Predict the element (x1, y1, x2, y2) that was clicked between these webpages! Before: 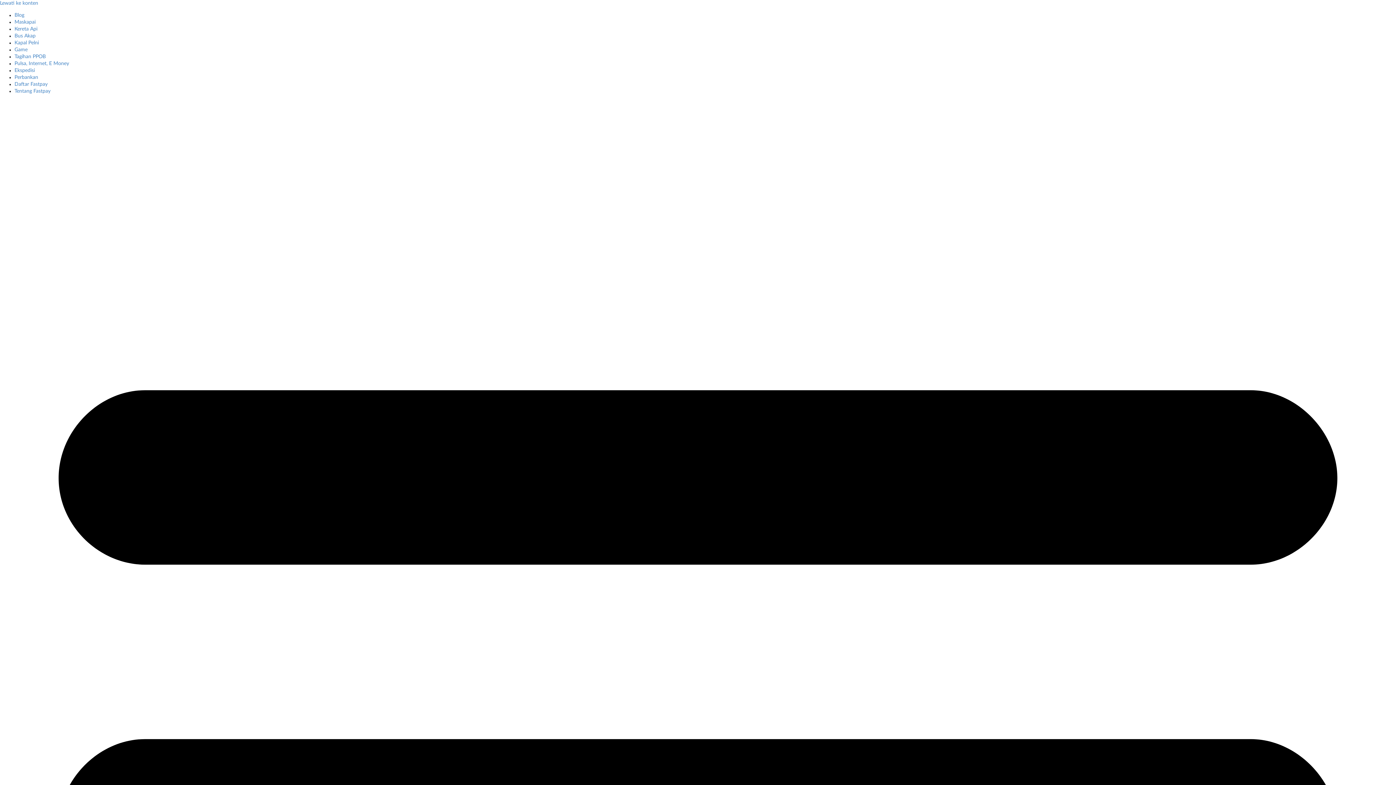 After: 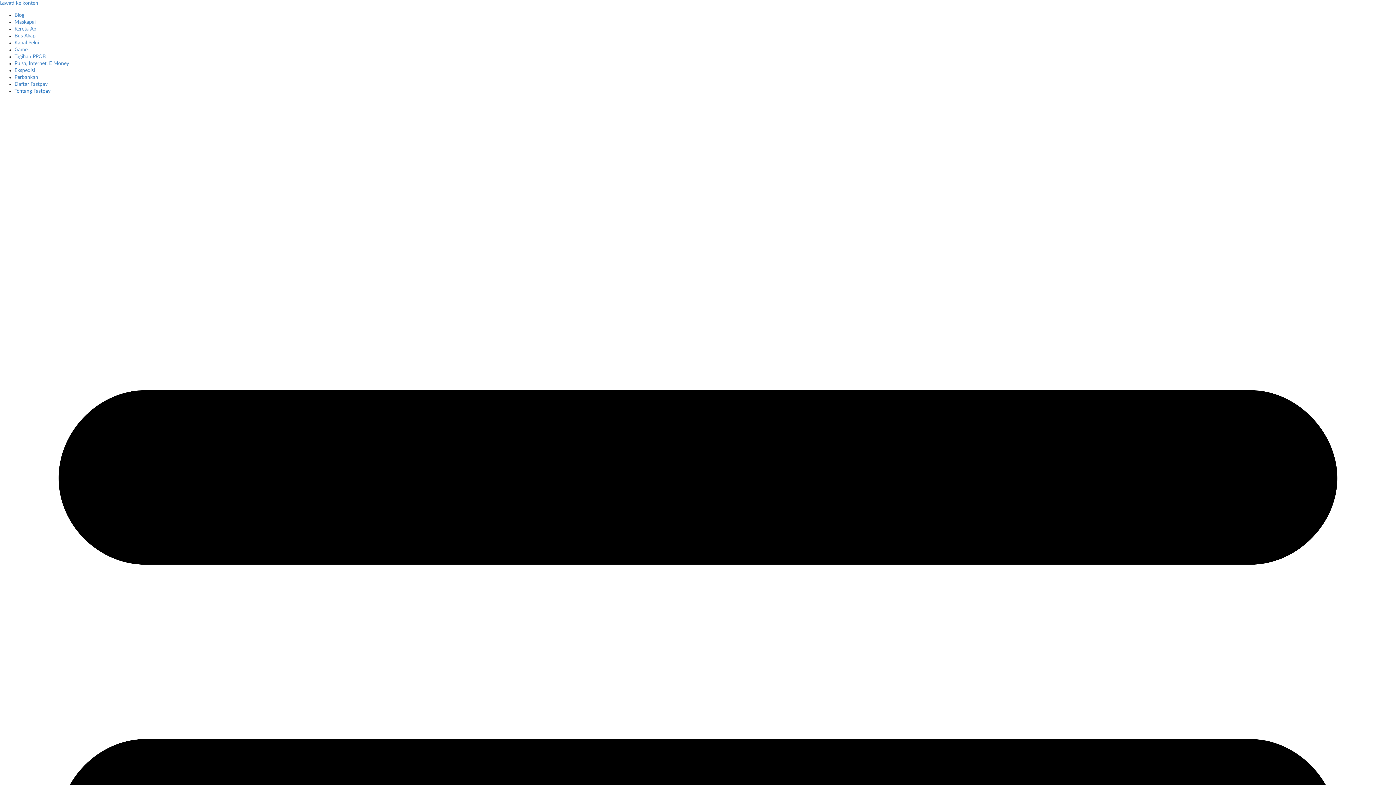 Action: label: Tentang Fastpay bbox: (14, 88, 50, 93)